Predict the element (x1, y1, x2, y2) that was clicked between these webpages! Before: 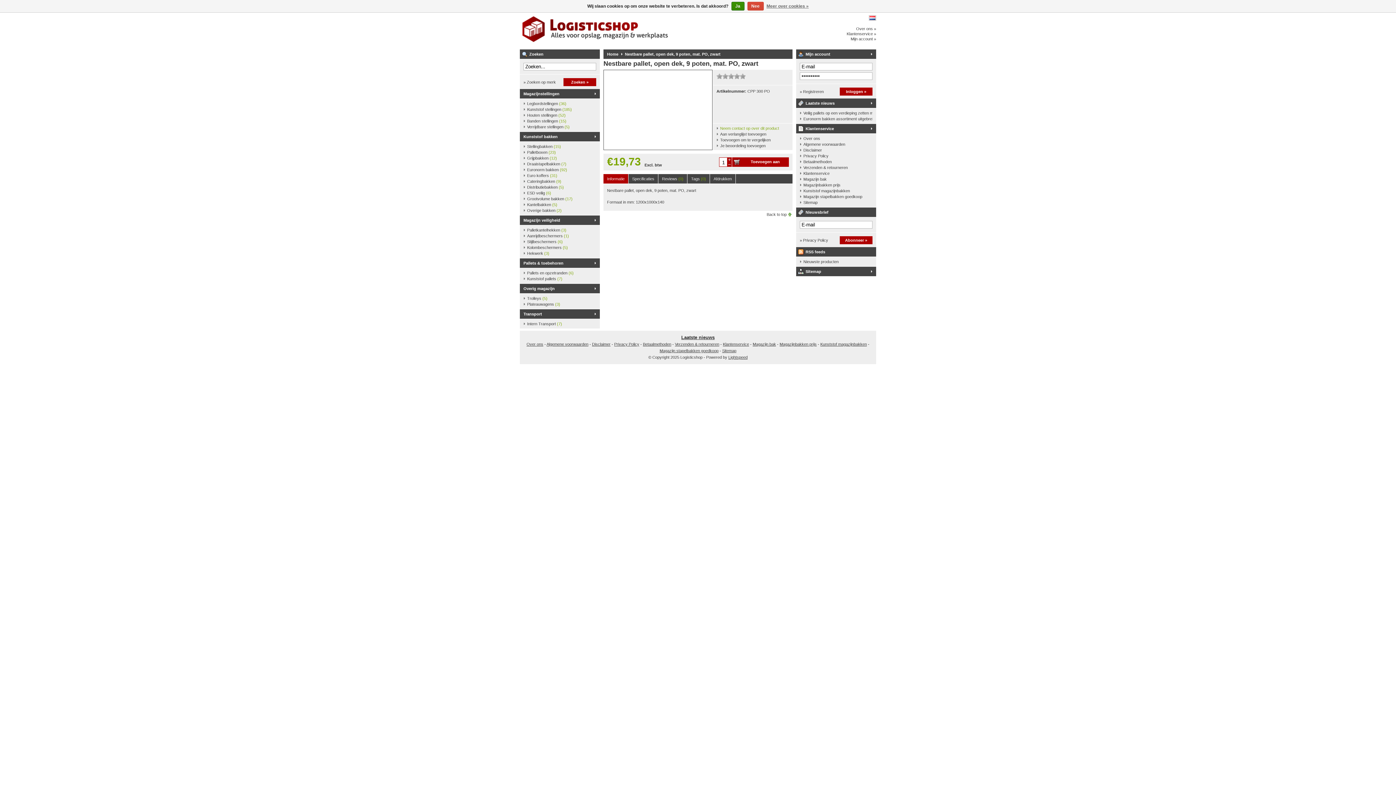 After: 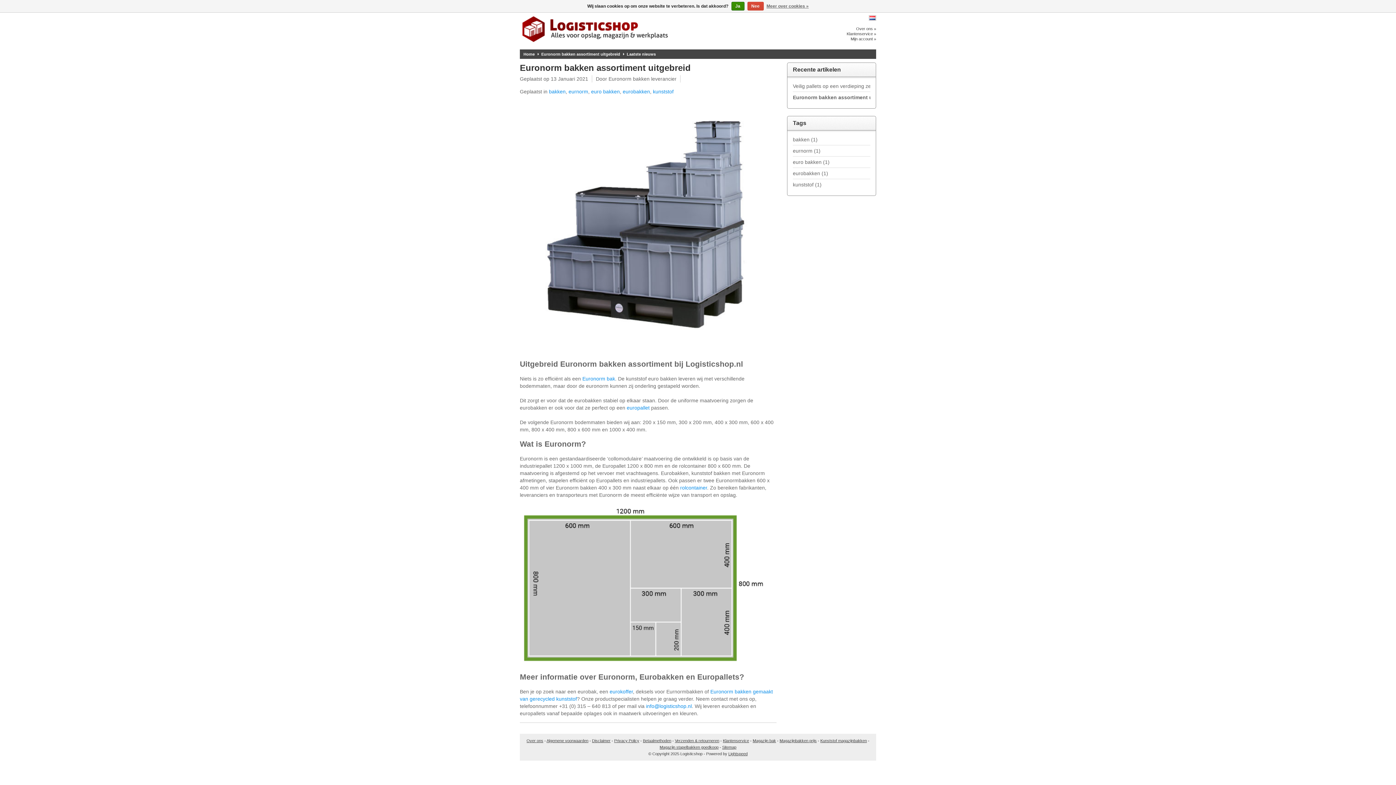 Action: label: Euronorm bakken assortiment uitgebreid bbox: (800, 116, 872, 121)